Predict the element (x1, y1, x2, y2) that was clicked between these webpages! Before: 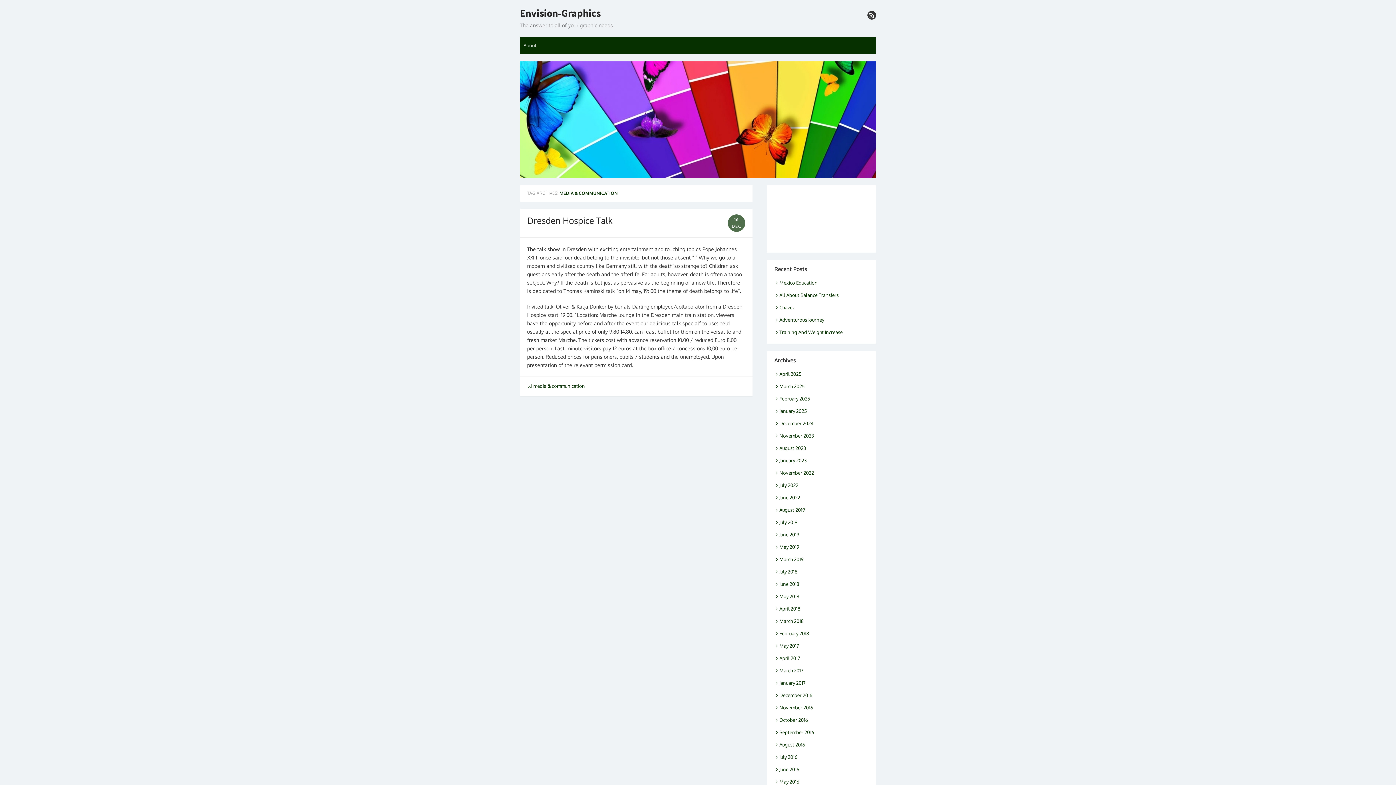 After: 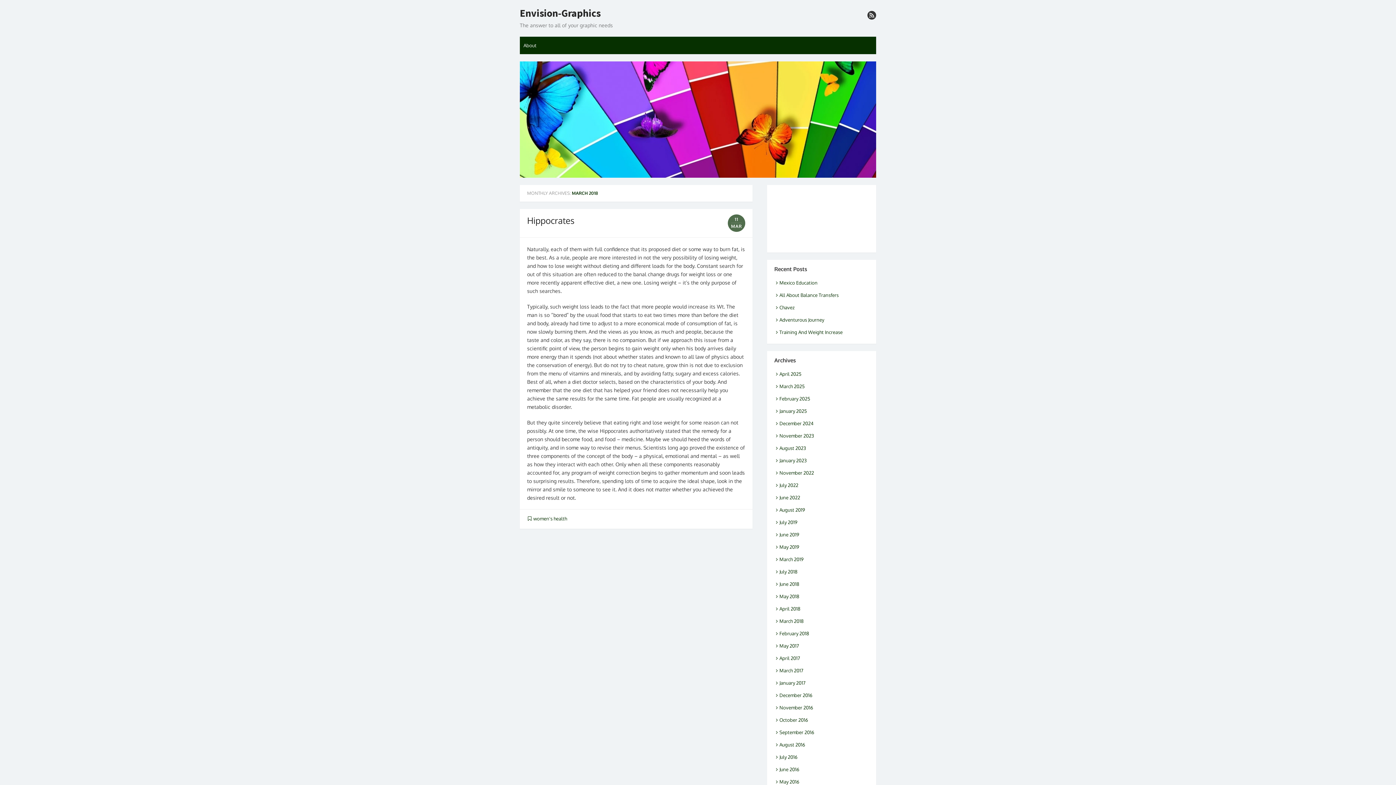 Action: bbox: (774, 618, 804, 624) label: March 2018